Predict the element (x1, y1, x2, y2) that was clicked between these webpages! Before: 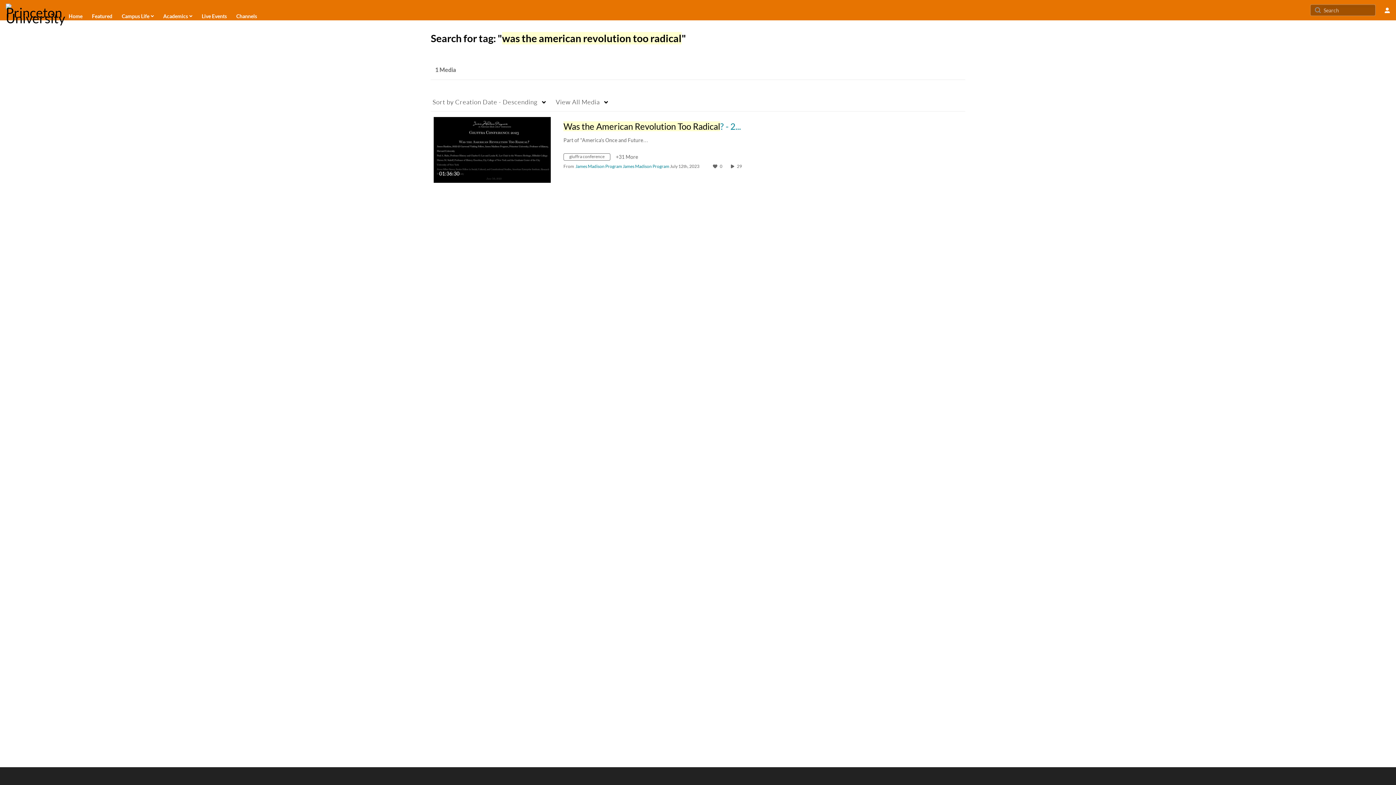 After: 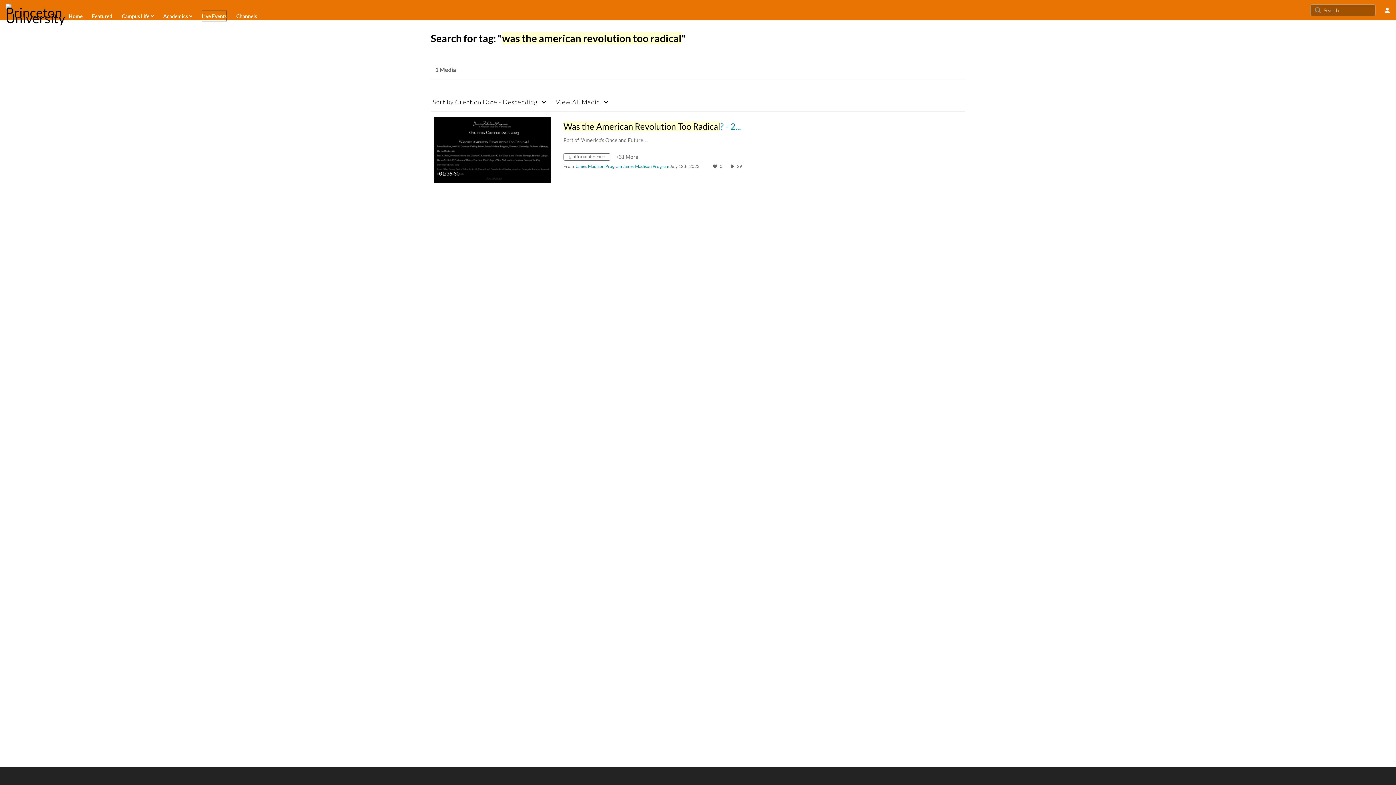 Action: label: Live Events bbox: (201, 10, 227, 21)